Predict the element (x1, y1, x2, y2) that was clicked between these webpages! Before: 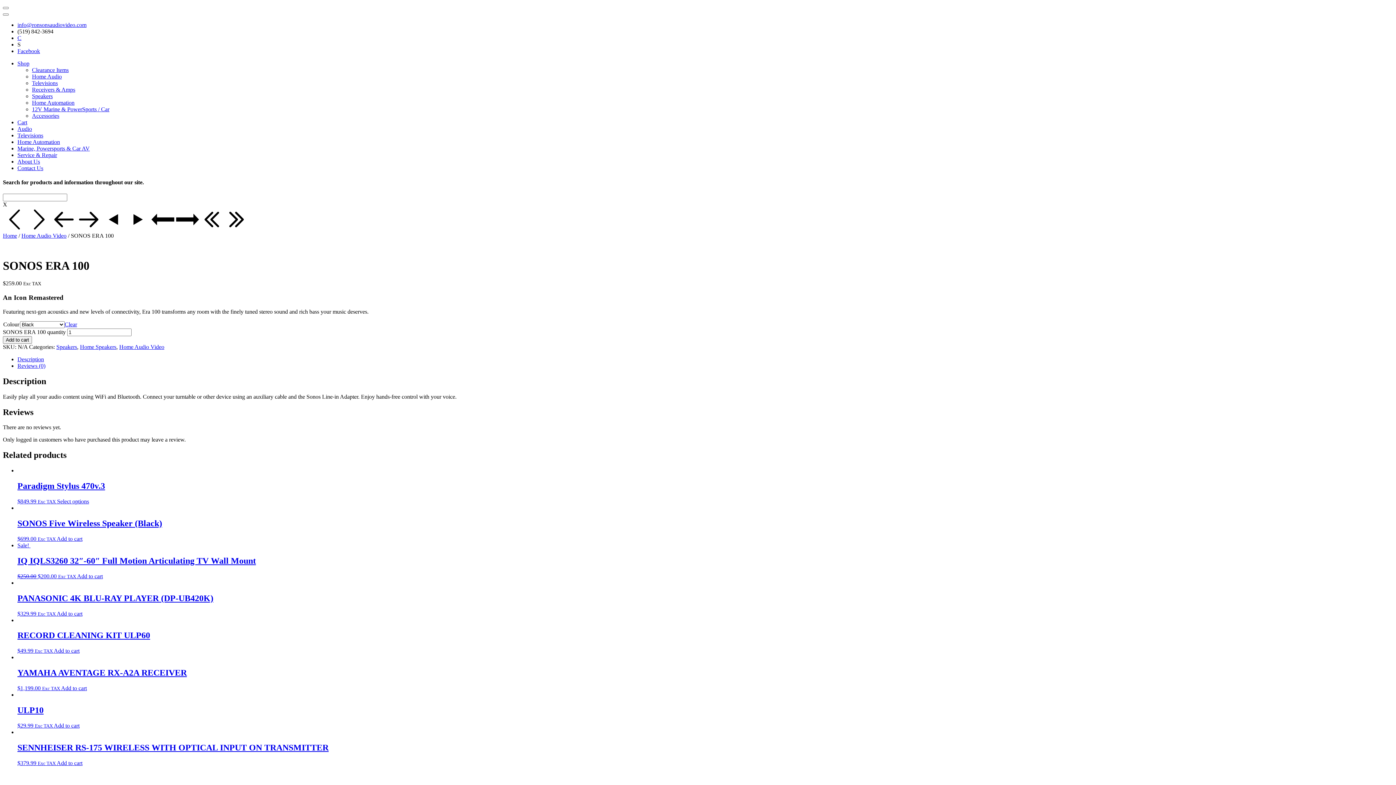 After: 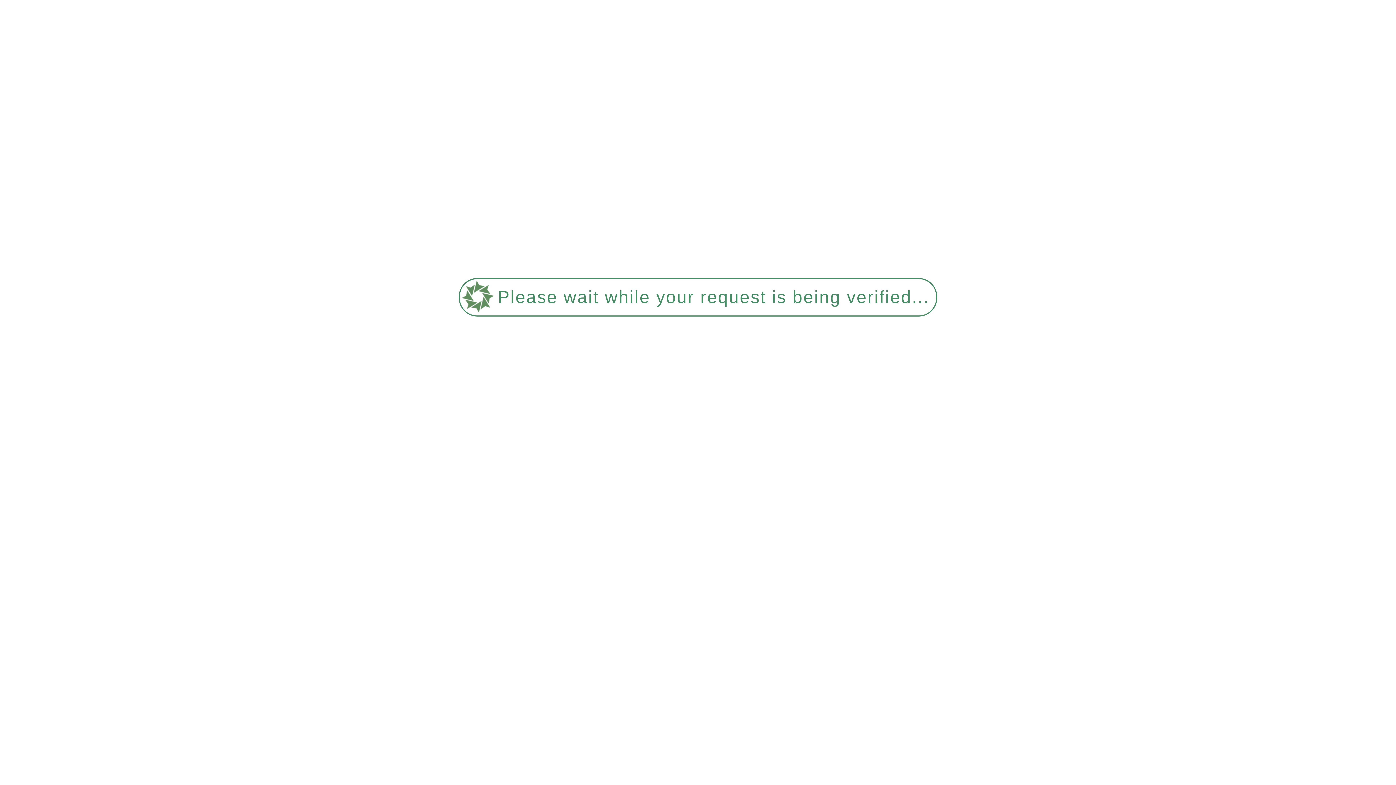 Action: bbox: (17, 165, 43, 171) label: Contact Us